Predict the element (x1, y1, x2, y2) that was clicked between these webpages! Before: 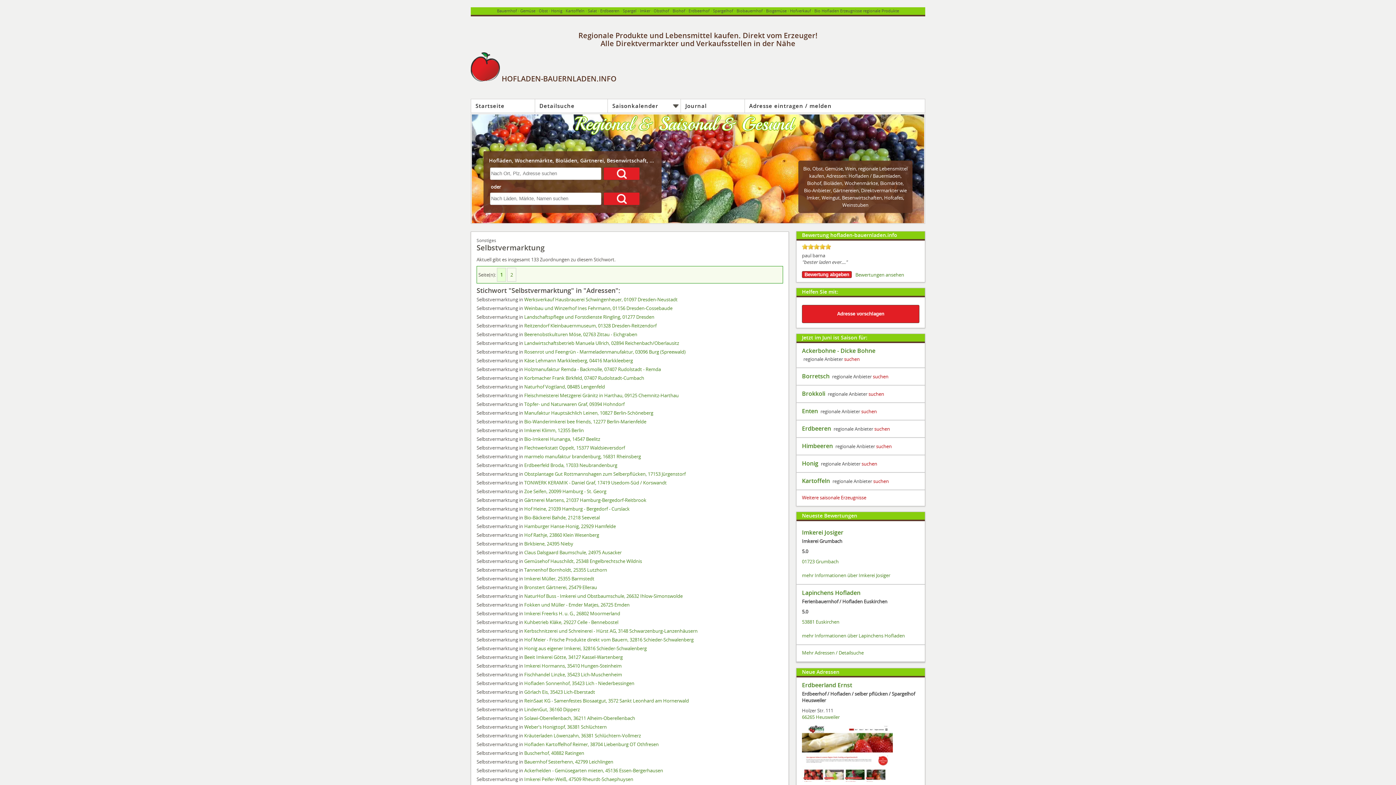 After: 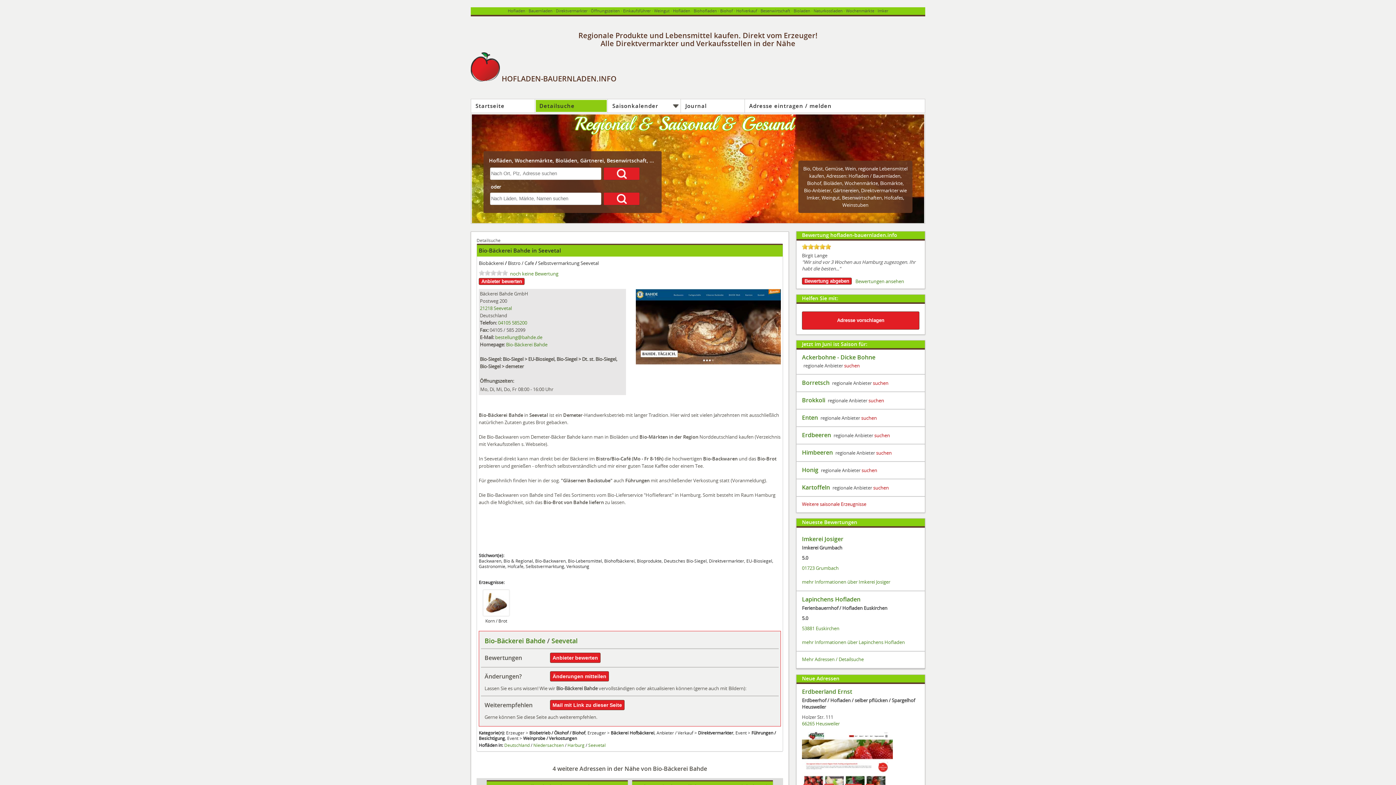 Action: bbox: (524, 514, 600, 520) label: Bio-Bäckerei Bahde, 21218 Seevetal